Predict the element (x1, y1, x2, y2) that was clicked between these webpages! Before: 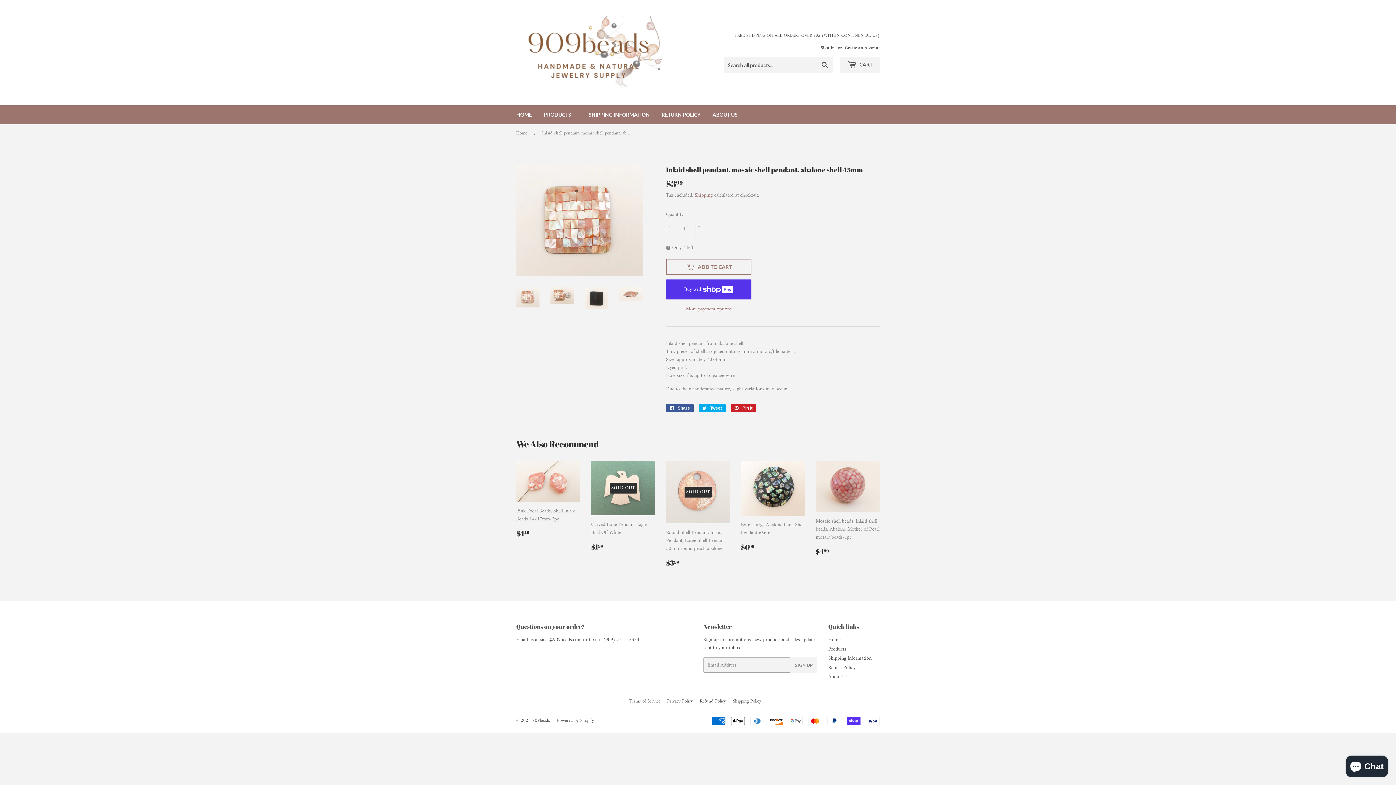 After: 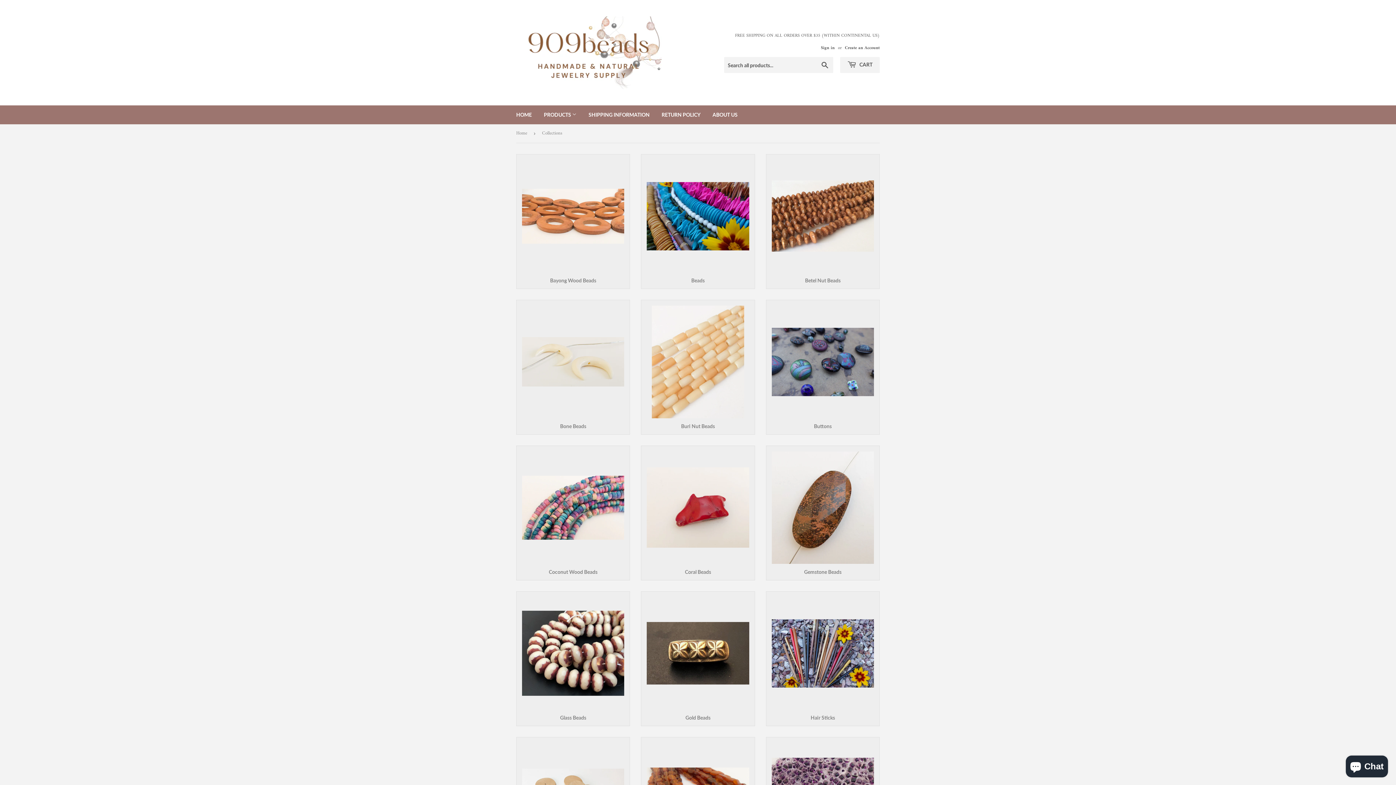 Action: label: PRODUCTS  bbox: (538, 105, 582, 124)